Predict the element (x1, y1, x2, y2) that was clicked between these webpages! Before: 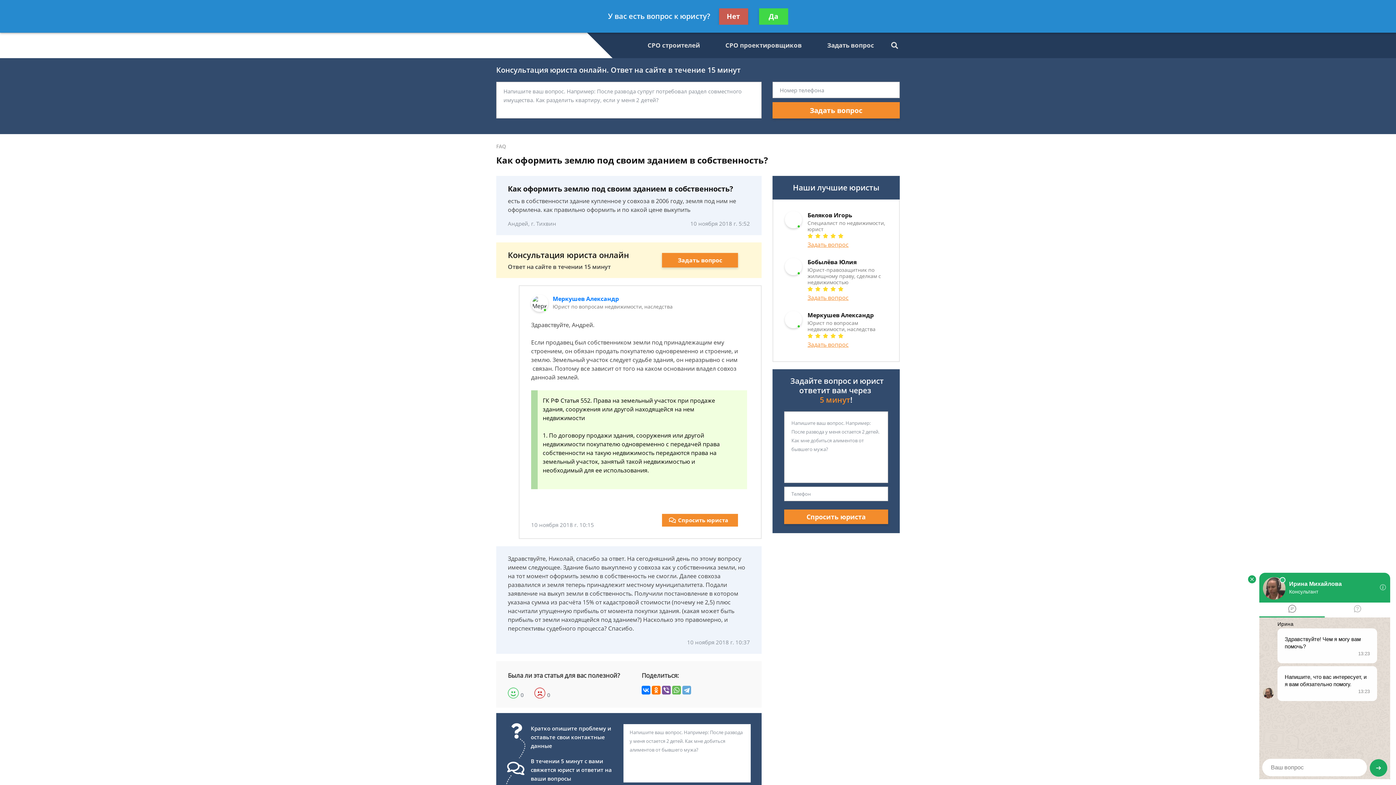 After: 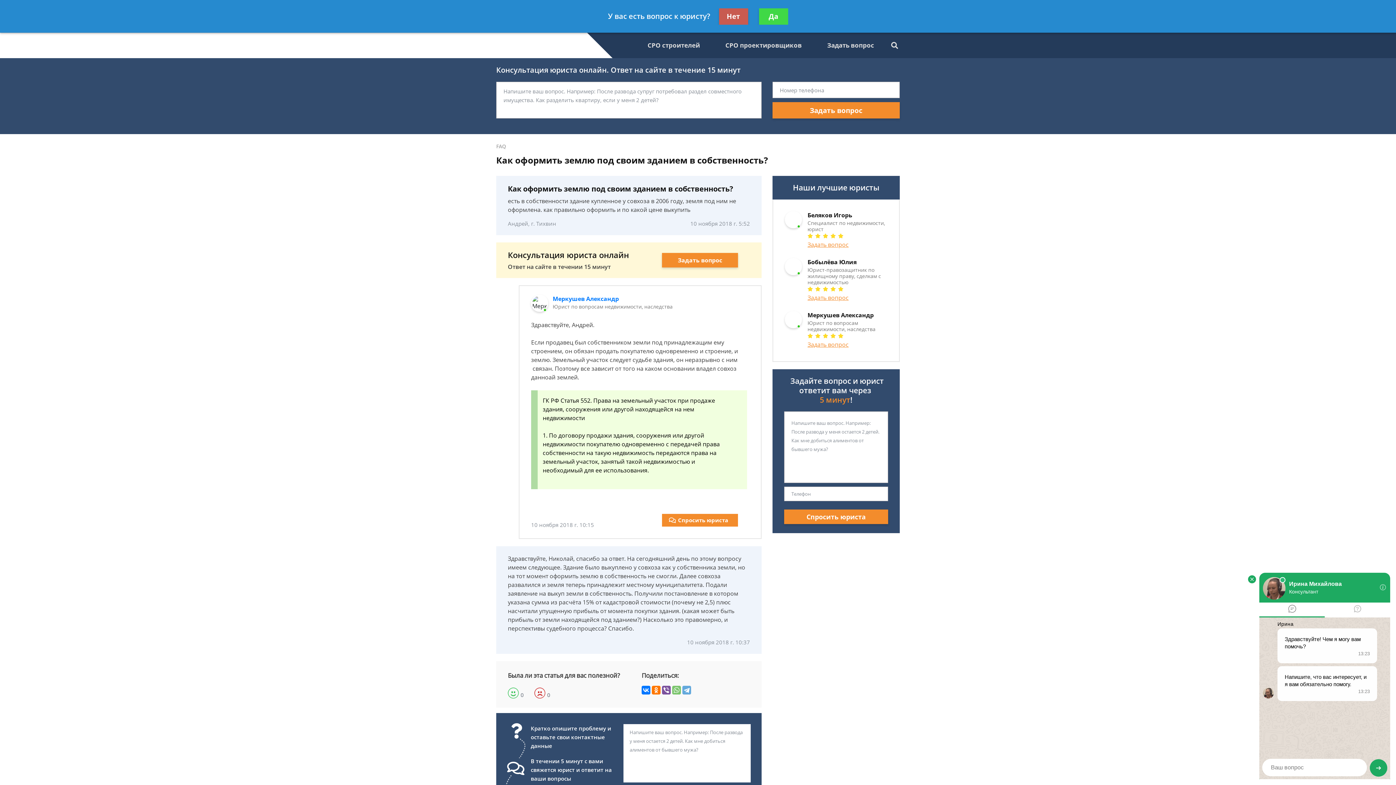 Action: bbox: (672, 686, 681, 695)